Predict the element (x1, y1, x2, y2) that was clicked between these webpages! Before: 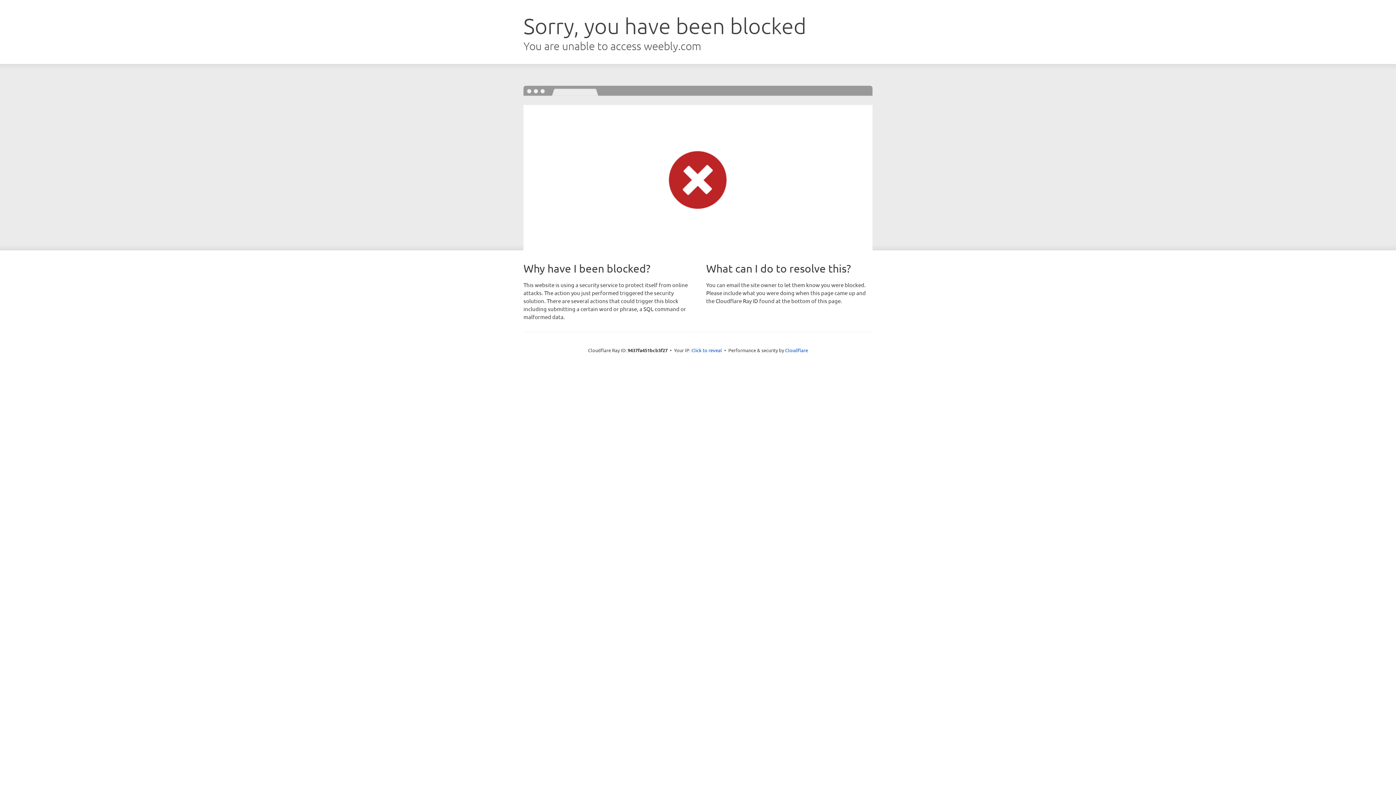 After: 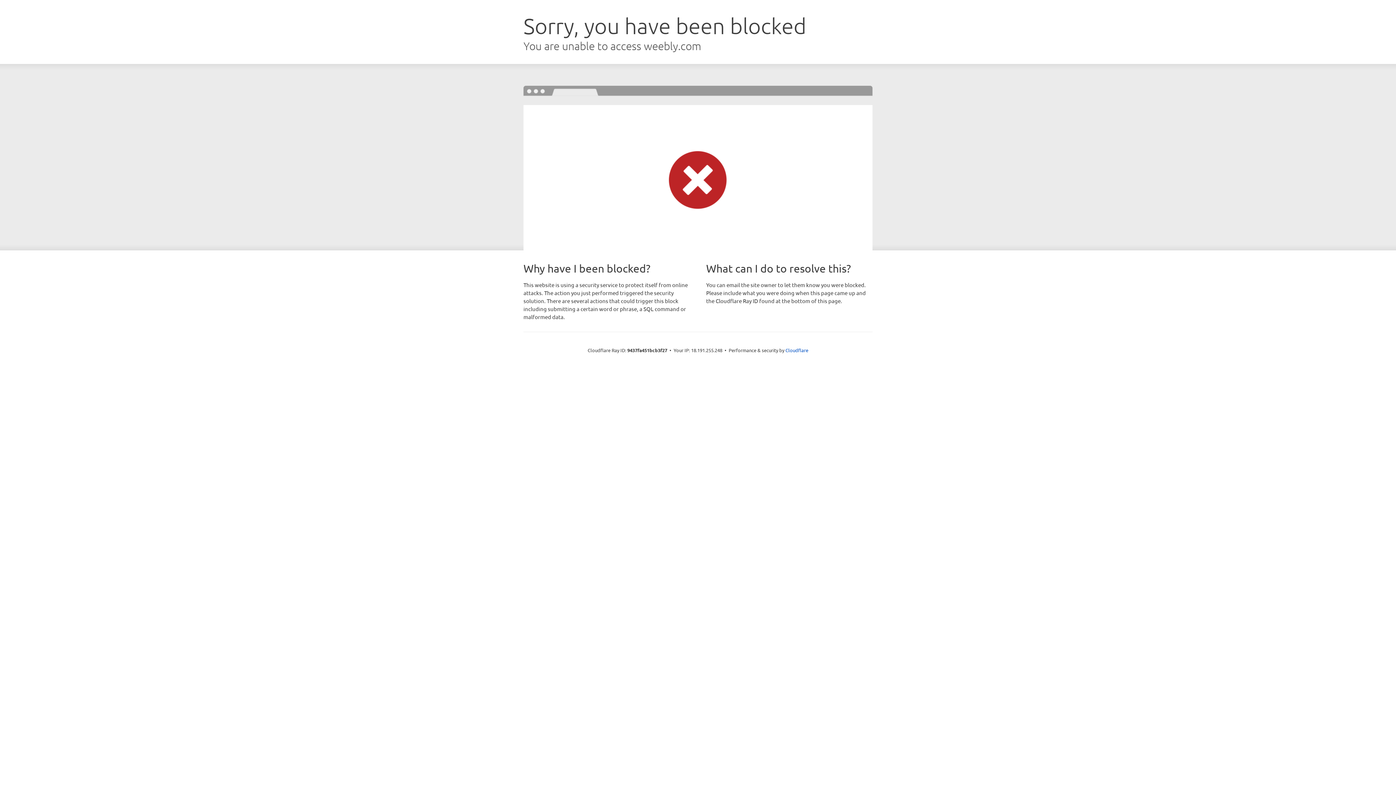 Action: label: Click to reveal bbox: (691, 346, 722, 353)